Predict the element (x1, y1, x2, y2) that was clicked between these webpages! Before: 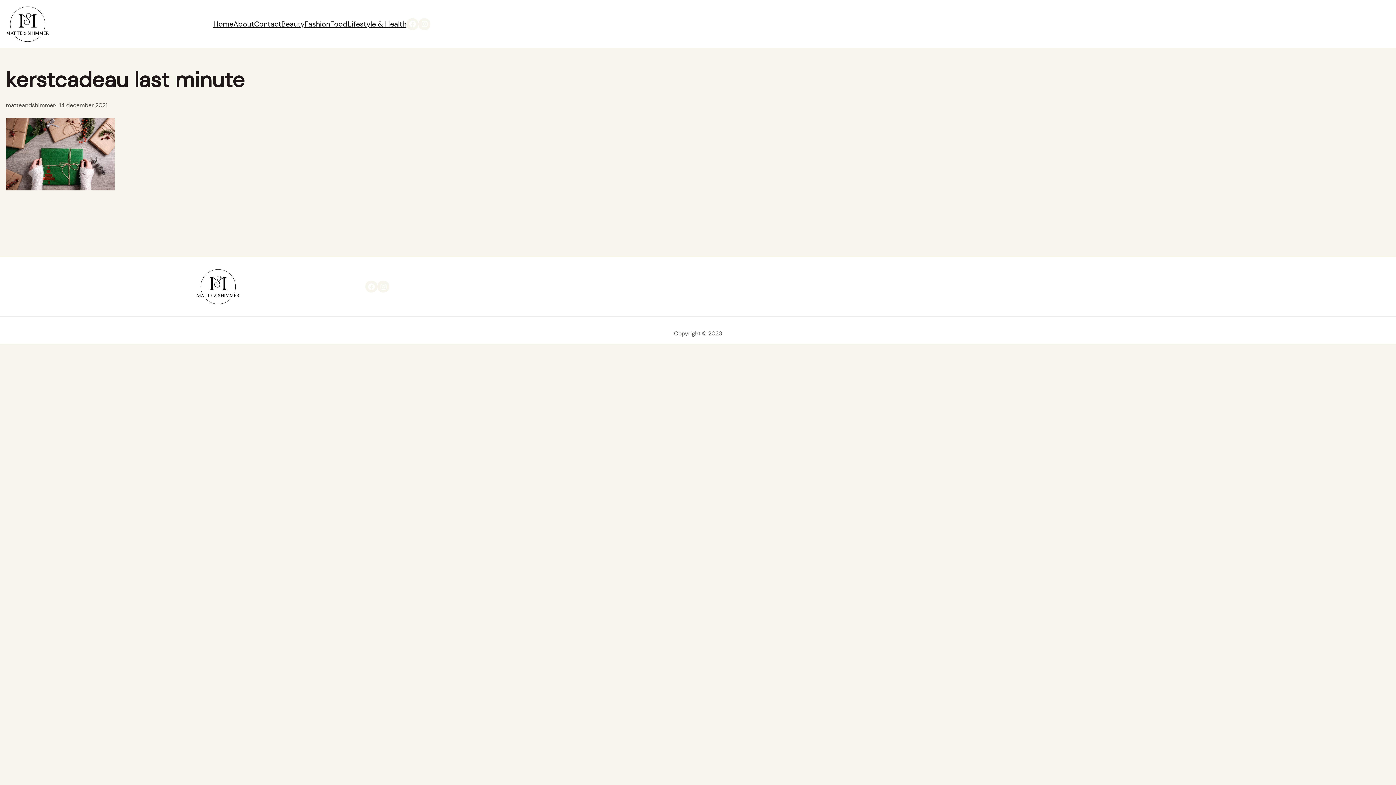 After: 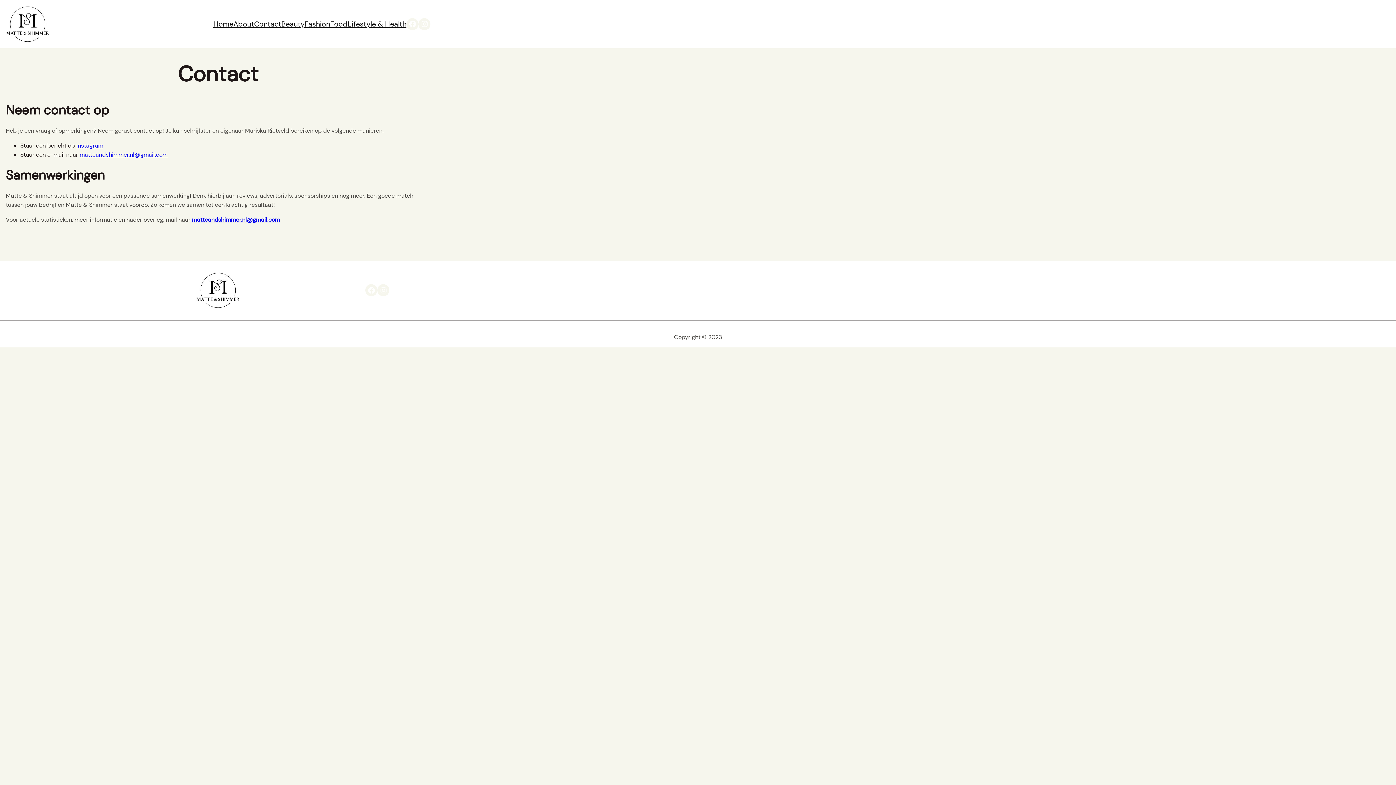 Action: bbox: (254, 18, 281, 30) label: Contact